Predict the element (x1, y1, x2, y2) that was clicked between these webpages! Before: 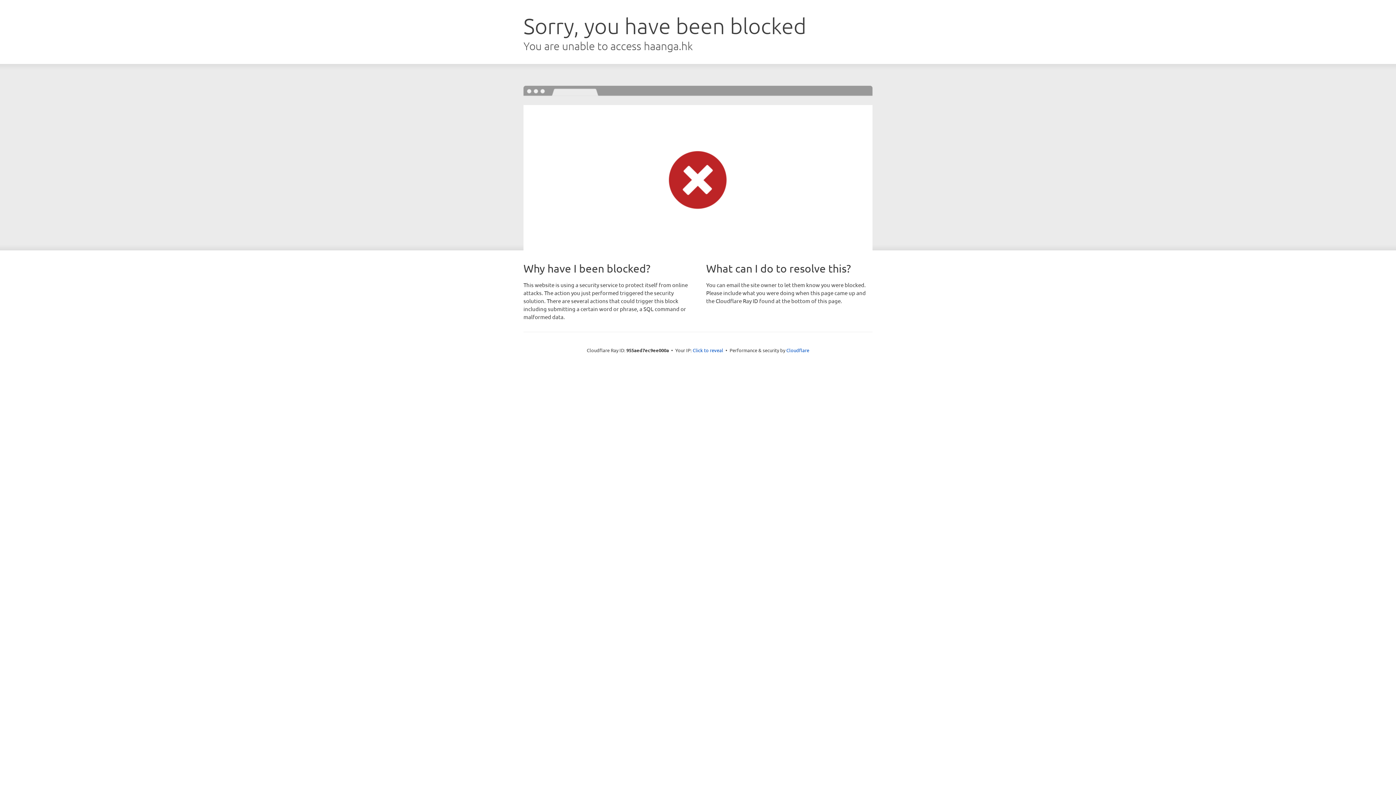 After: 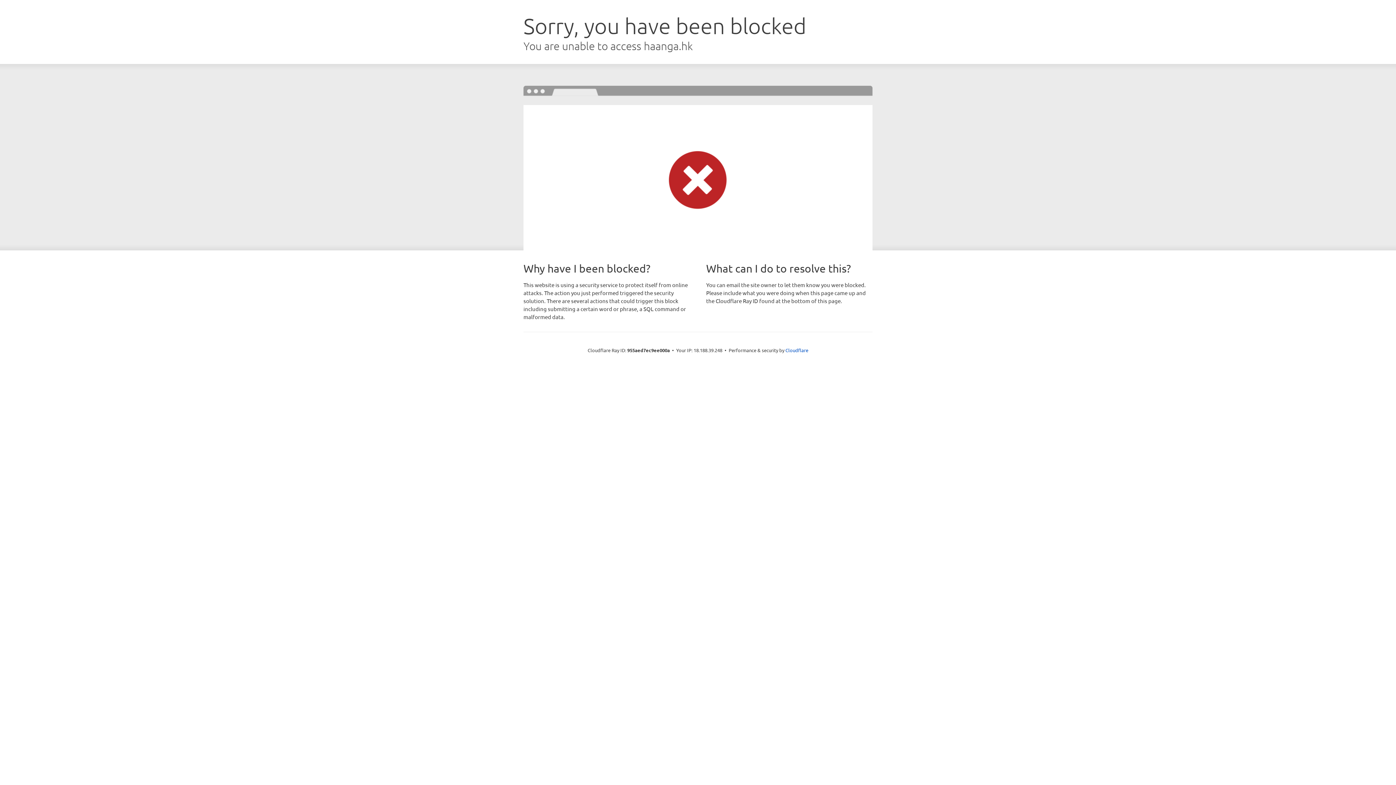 Action: label: Click to reveal bbox: (692, 346, 723, 353)